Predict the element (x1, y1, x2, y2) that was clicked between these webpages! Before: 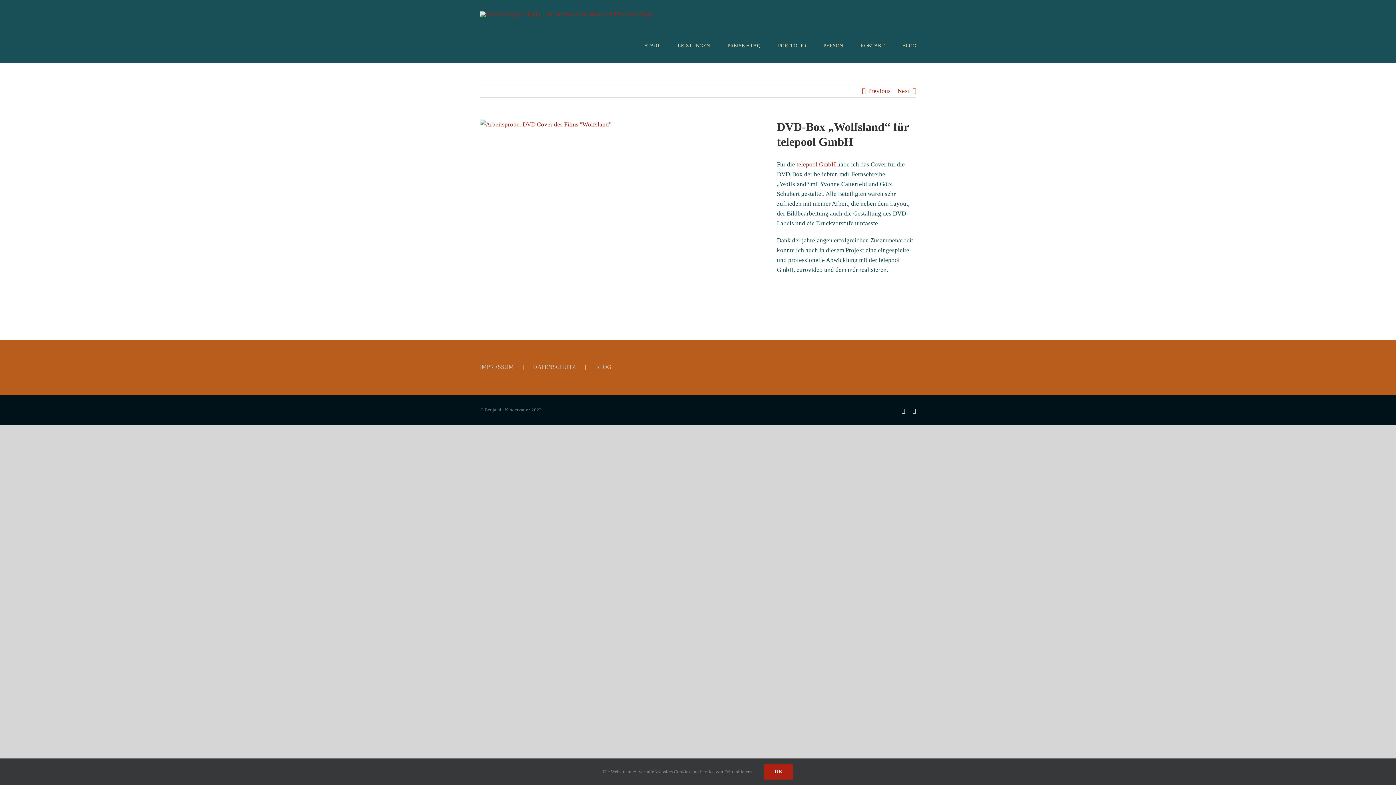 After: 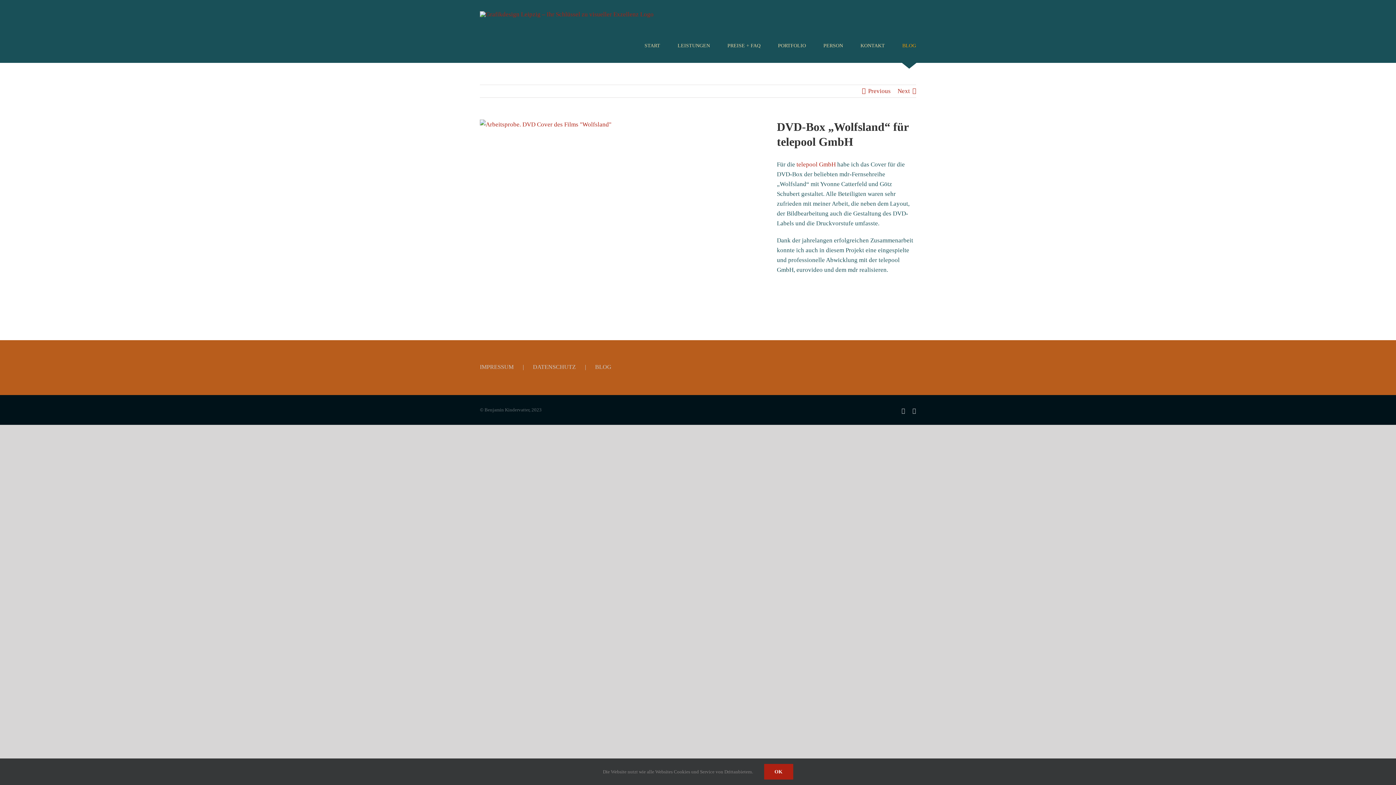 Action: label: BLOG bbox: (902, 28, 916, 62)